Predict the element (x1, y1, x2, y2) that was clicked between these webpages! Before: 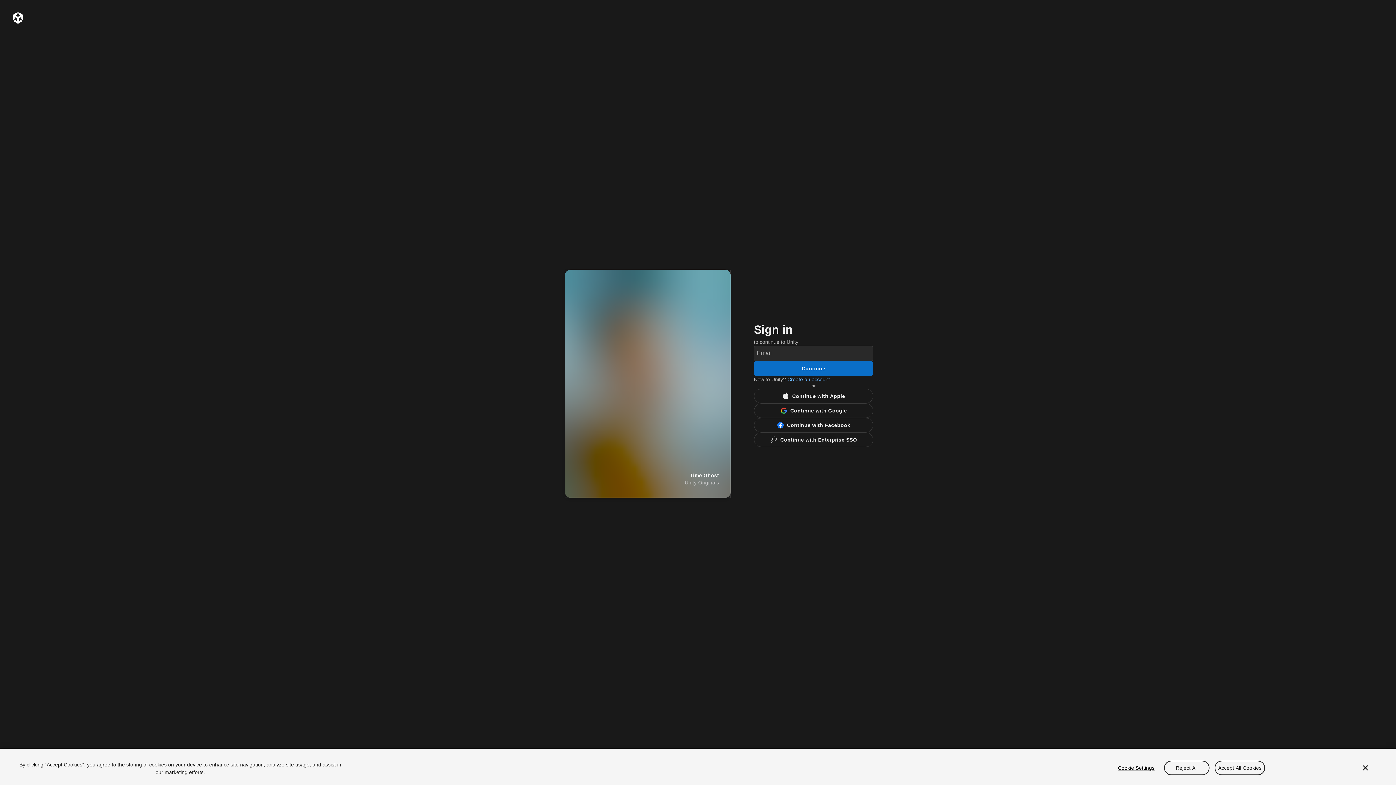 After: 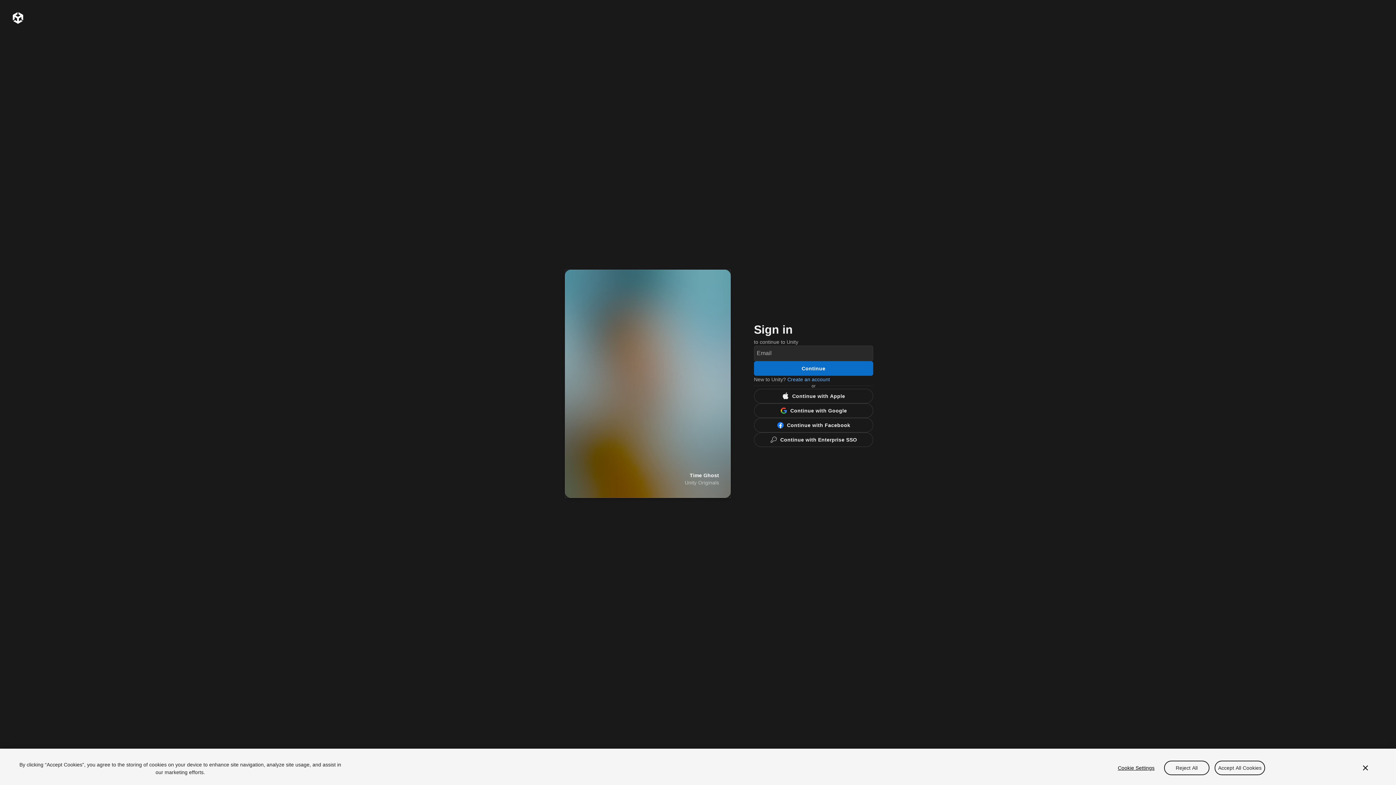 Action: bbox: (1113, 764, 1159, 771) label: Cookie Settings